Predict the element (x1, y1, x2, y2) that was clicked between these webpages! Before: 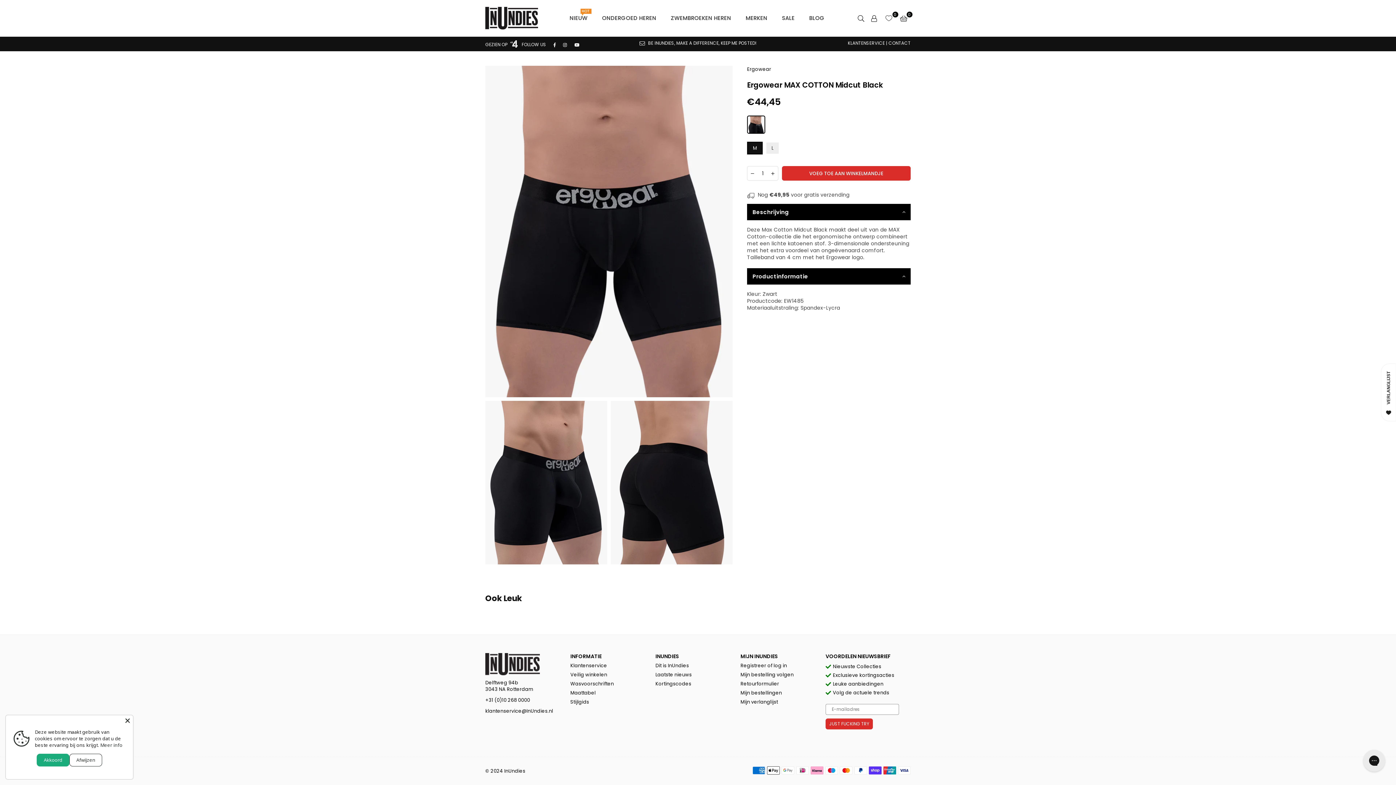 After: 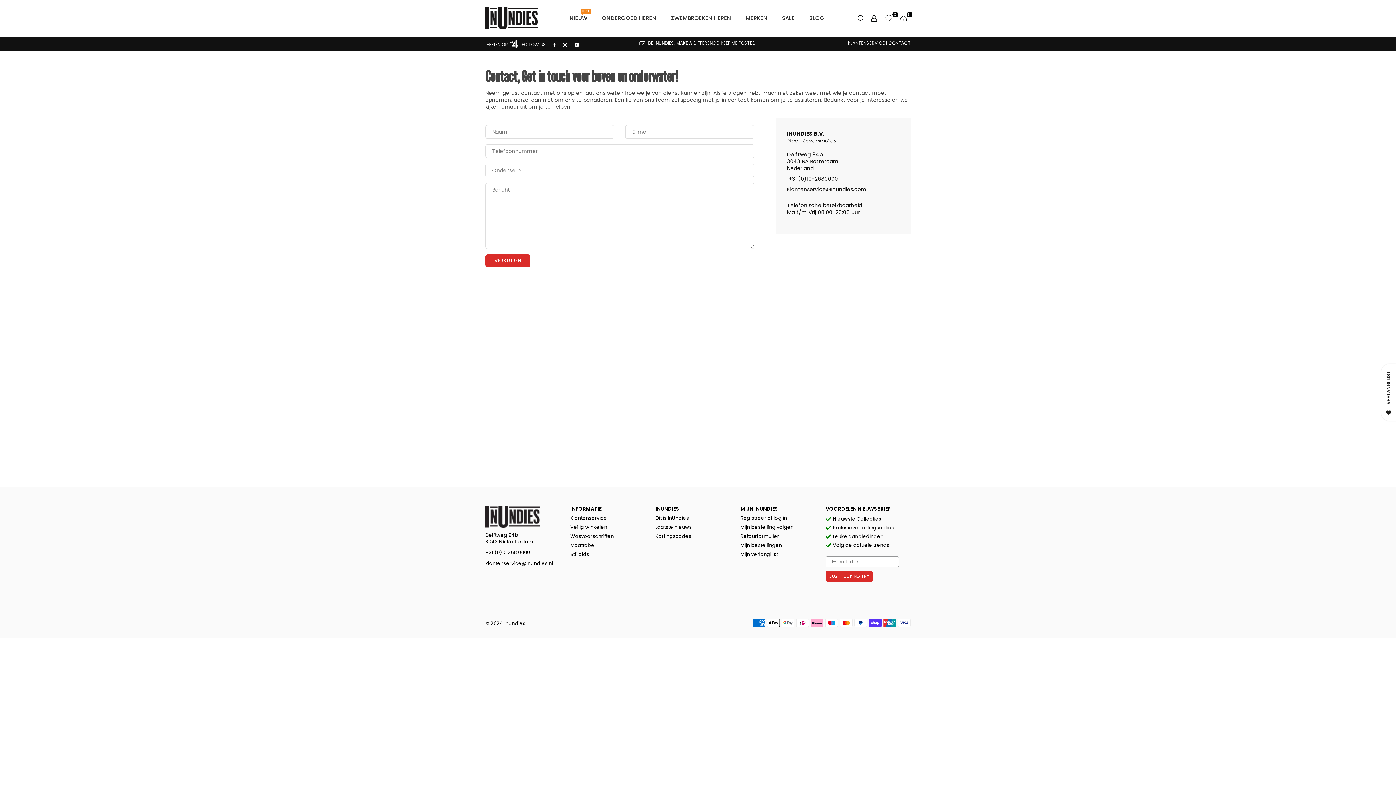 Action: bbox: (888, 40, 910, 46) label: CONTACT